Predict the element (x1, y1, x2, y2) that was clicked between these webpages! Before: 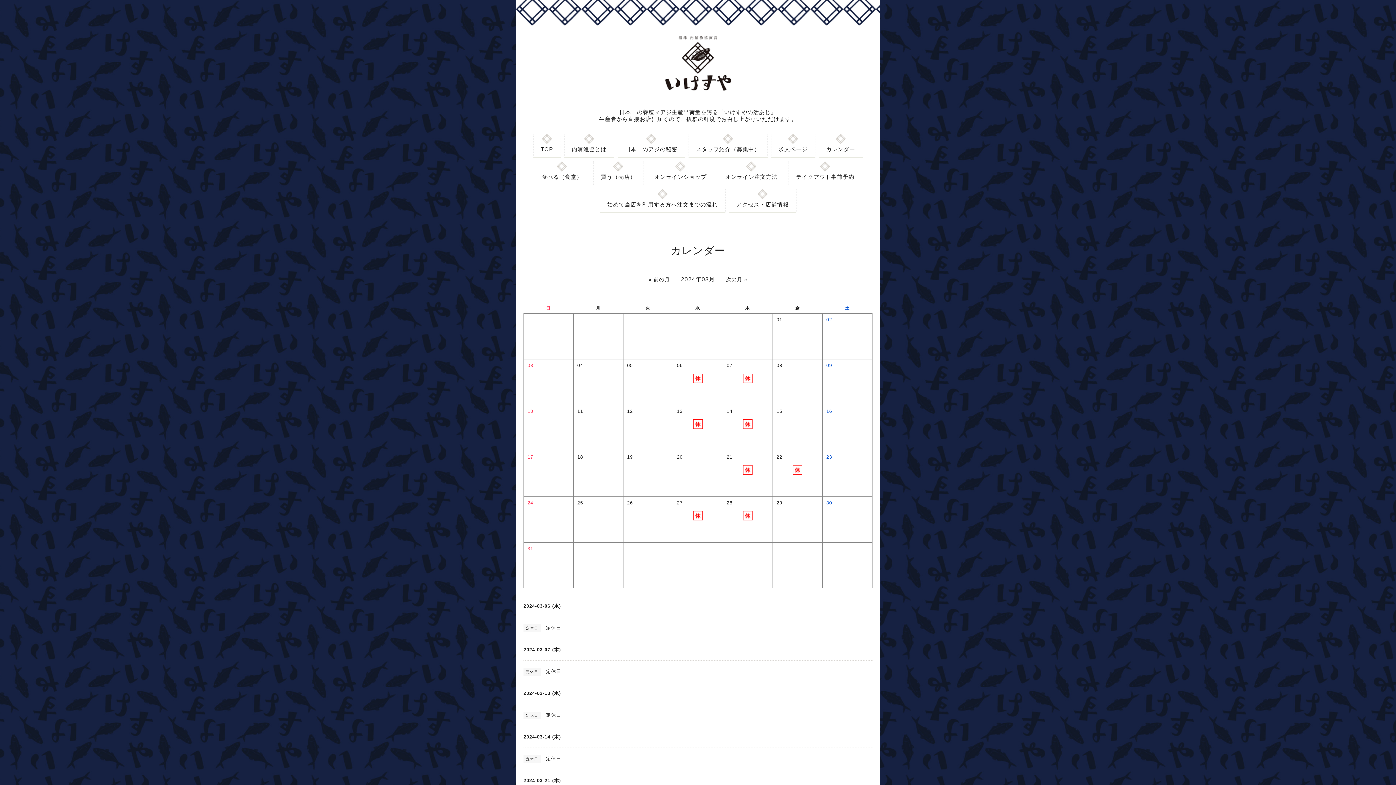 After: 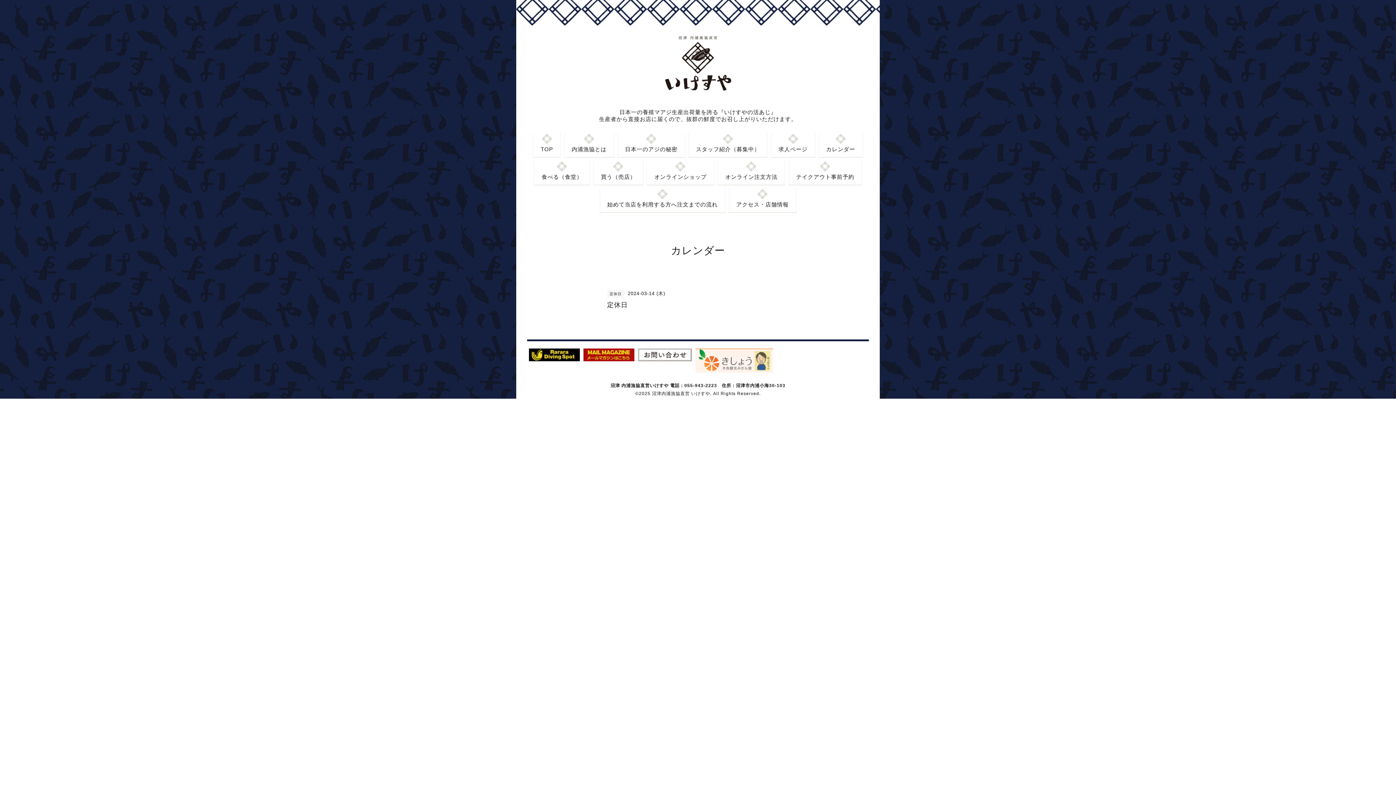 Action: label: 定休日 bbox: (546, 756, 561, 761)